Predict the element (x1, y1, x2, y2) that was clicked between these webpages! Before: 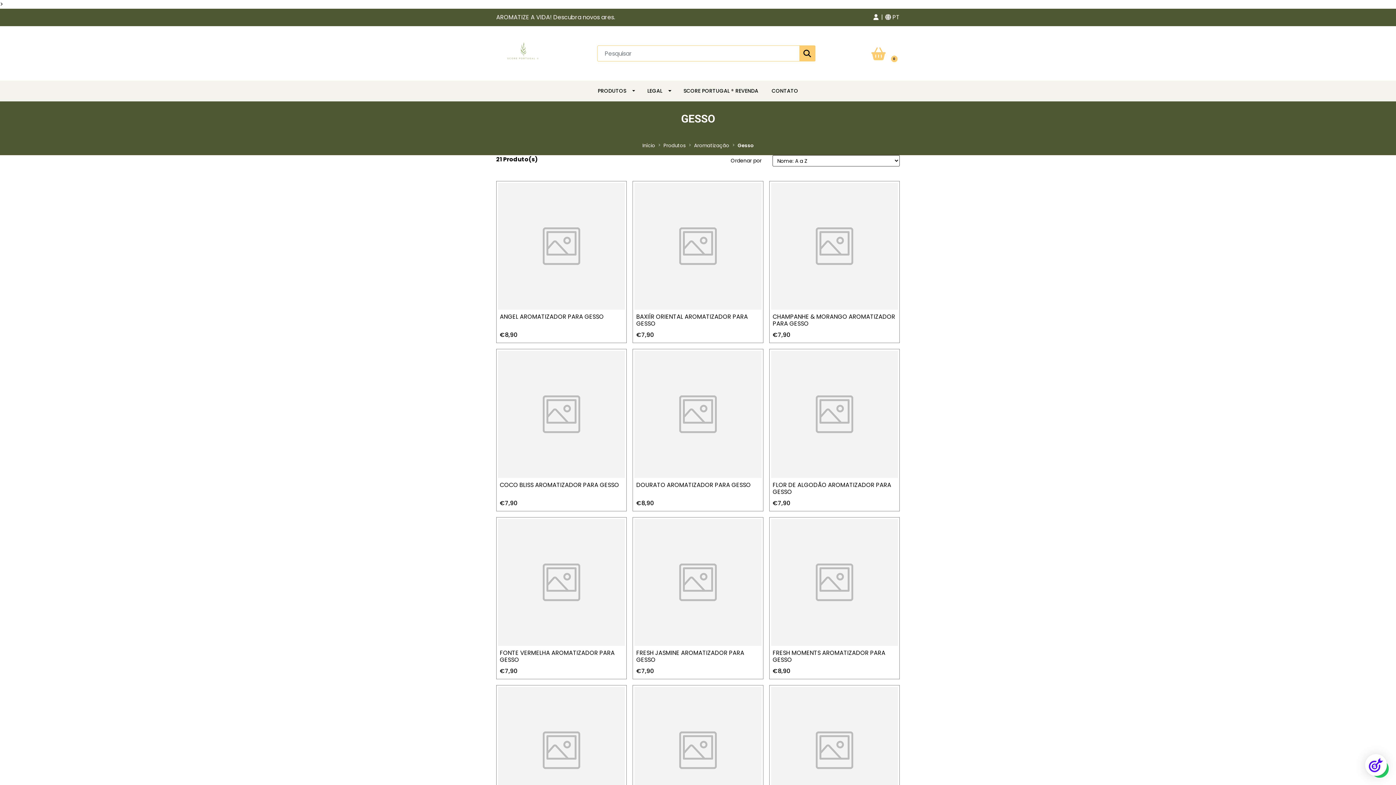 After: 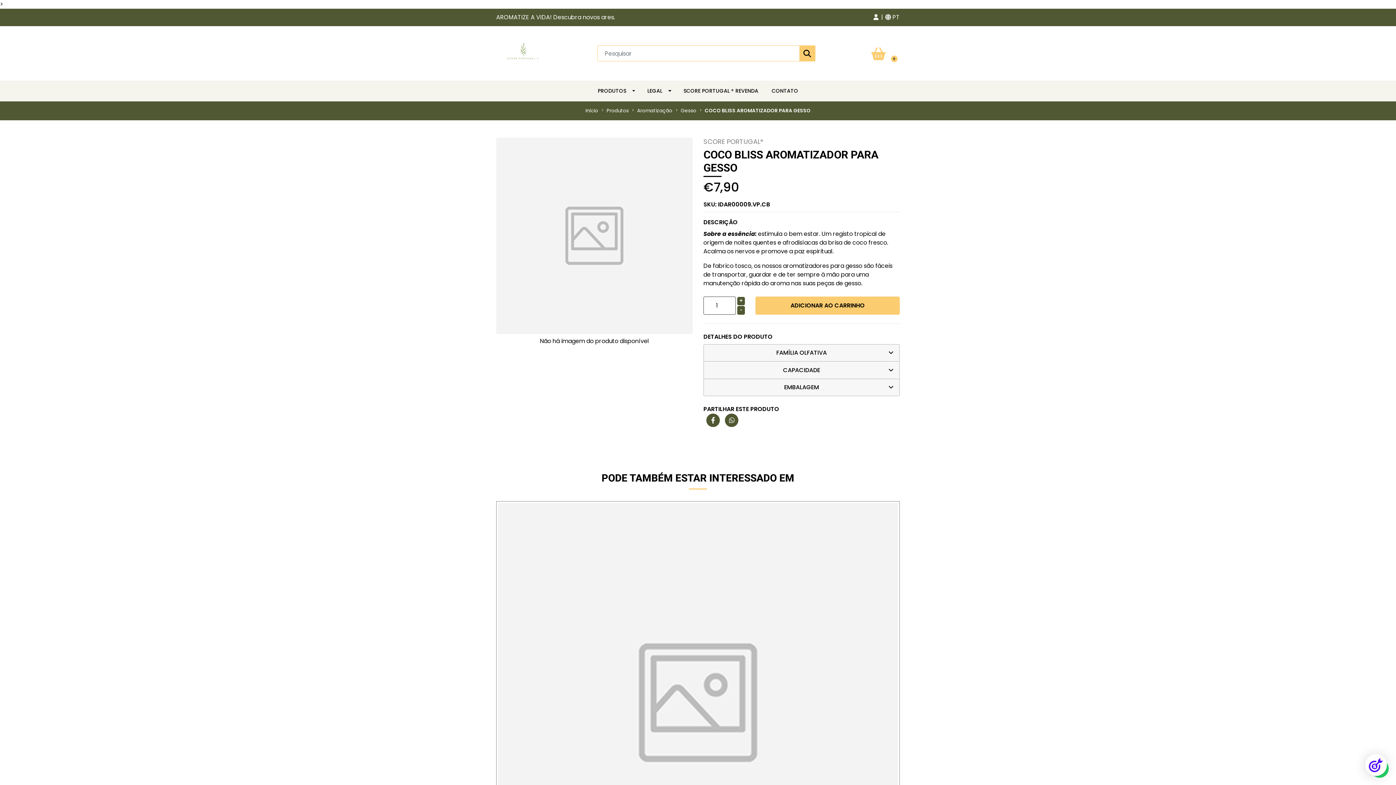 Action: label: COCO BLISS AROMATIZADOR PARA GESSO bbox: (500, 480, 619, 489)